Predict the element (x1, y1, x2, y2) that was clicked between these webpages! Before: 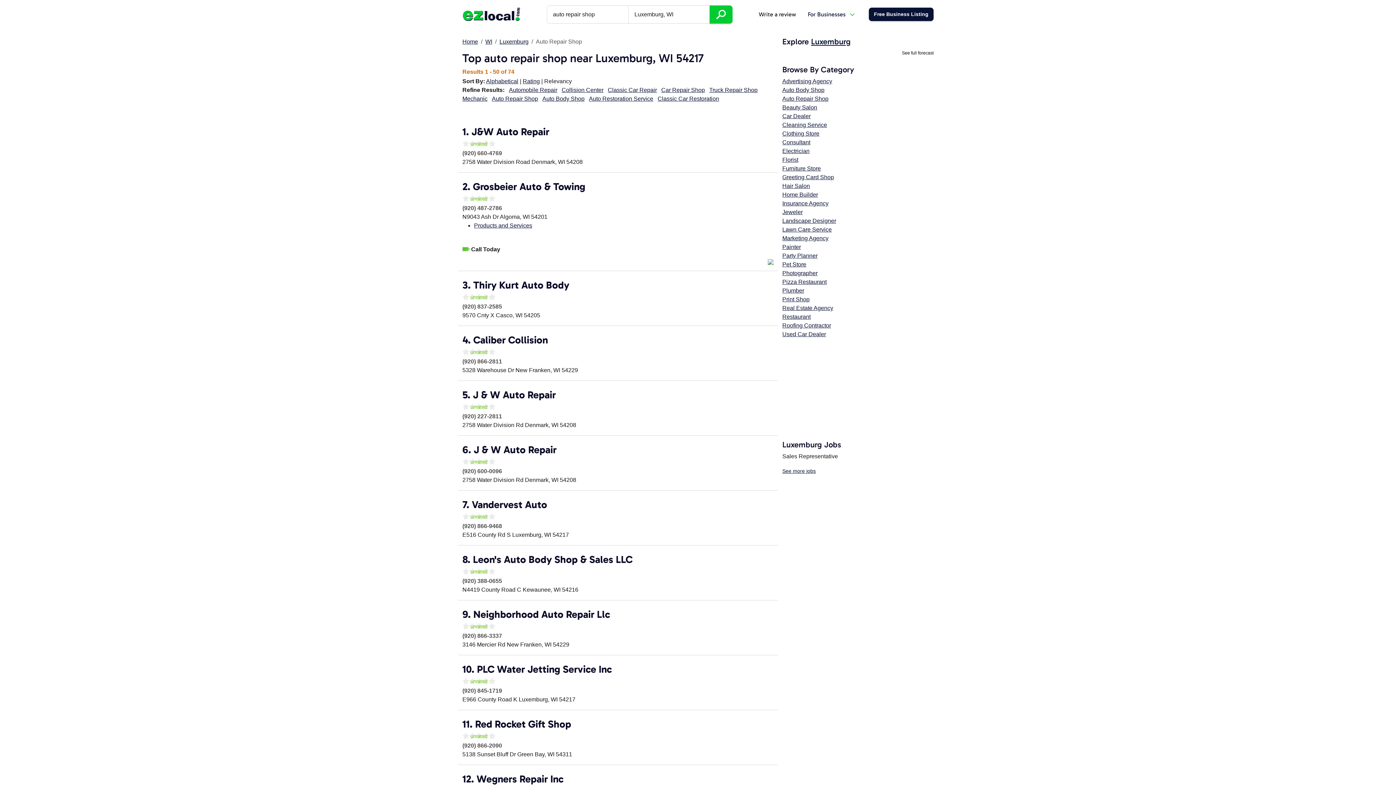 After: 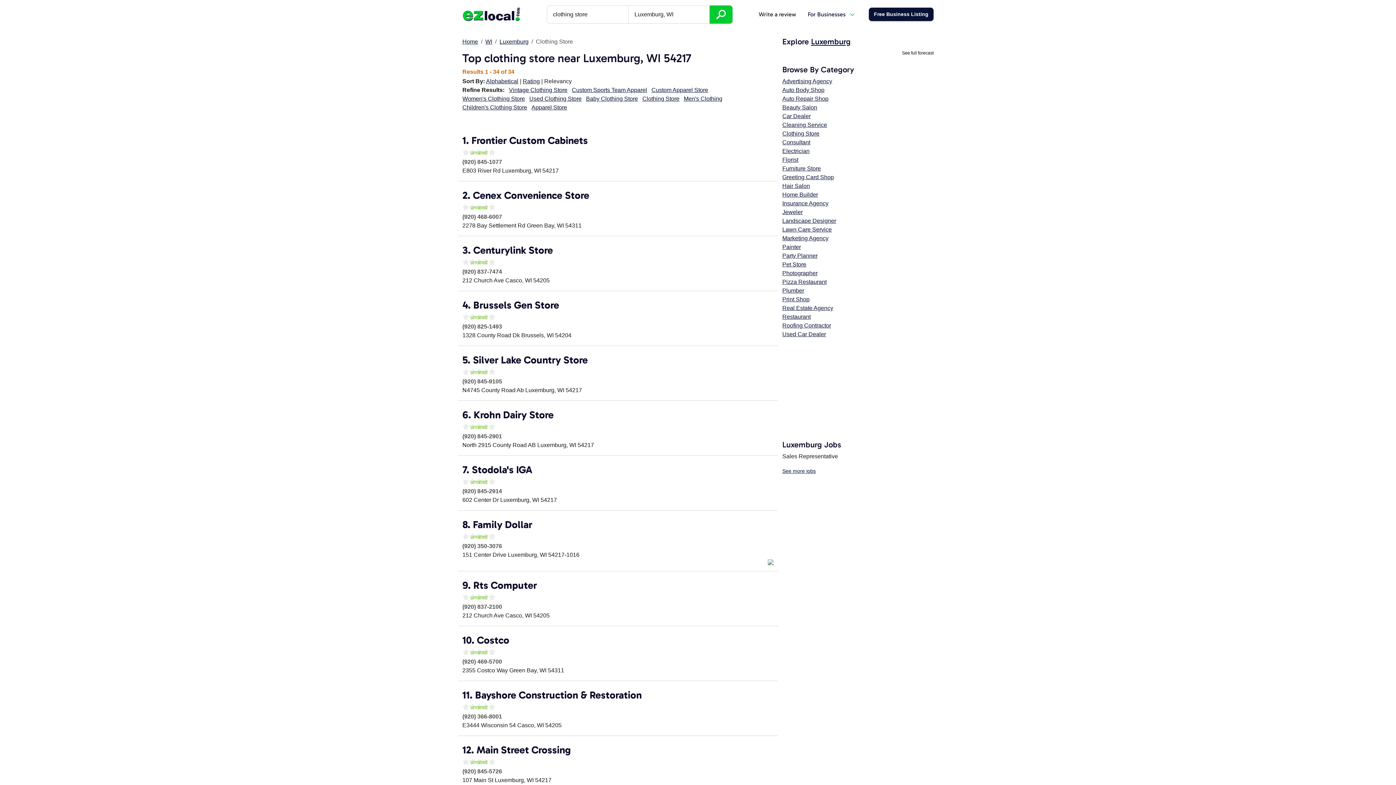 Action: label: Clothing Store bbox: (782, 130, 819, 136)